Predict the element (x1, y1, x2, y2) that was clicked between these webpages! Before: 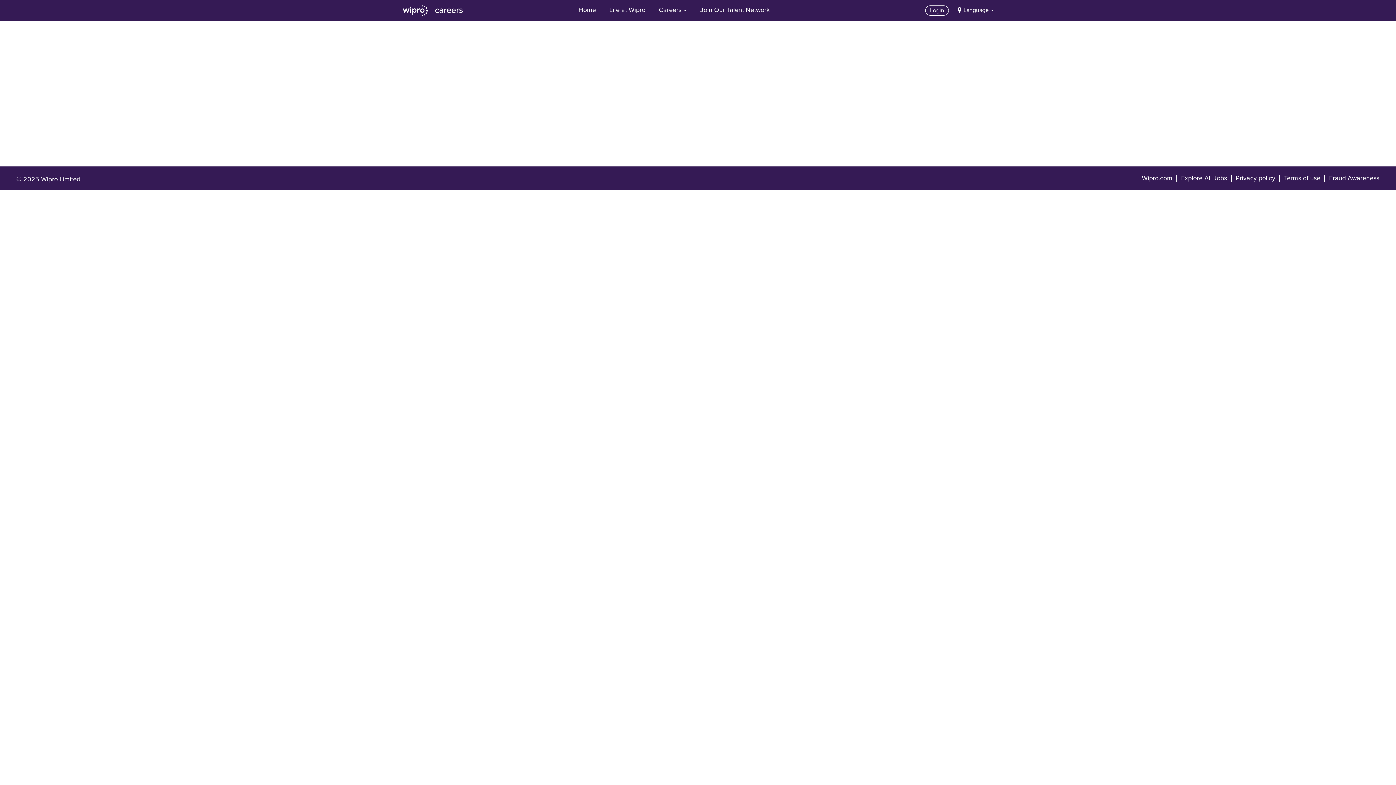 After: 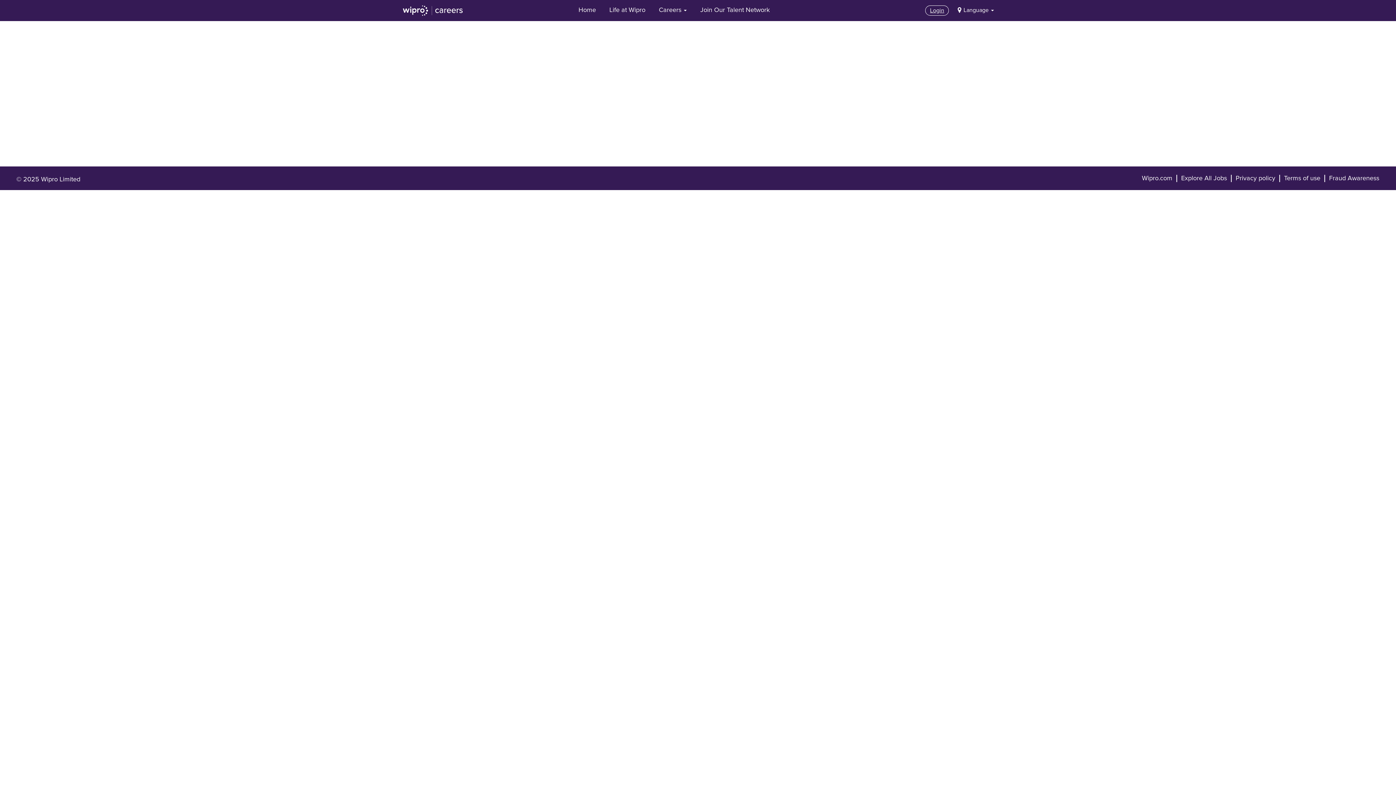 Action: label: Login bbox: (925, 5, 949, 15)